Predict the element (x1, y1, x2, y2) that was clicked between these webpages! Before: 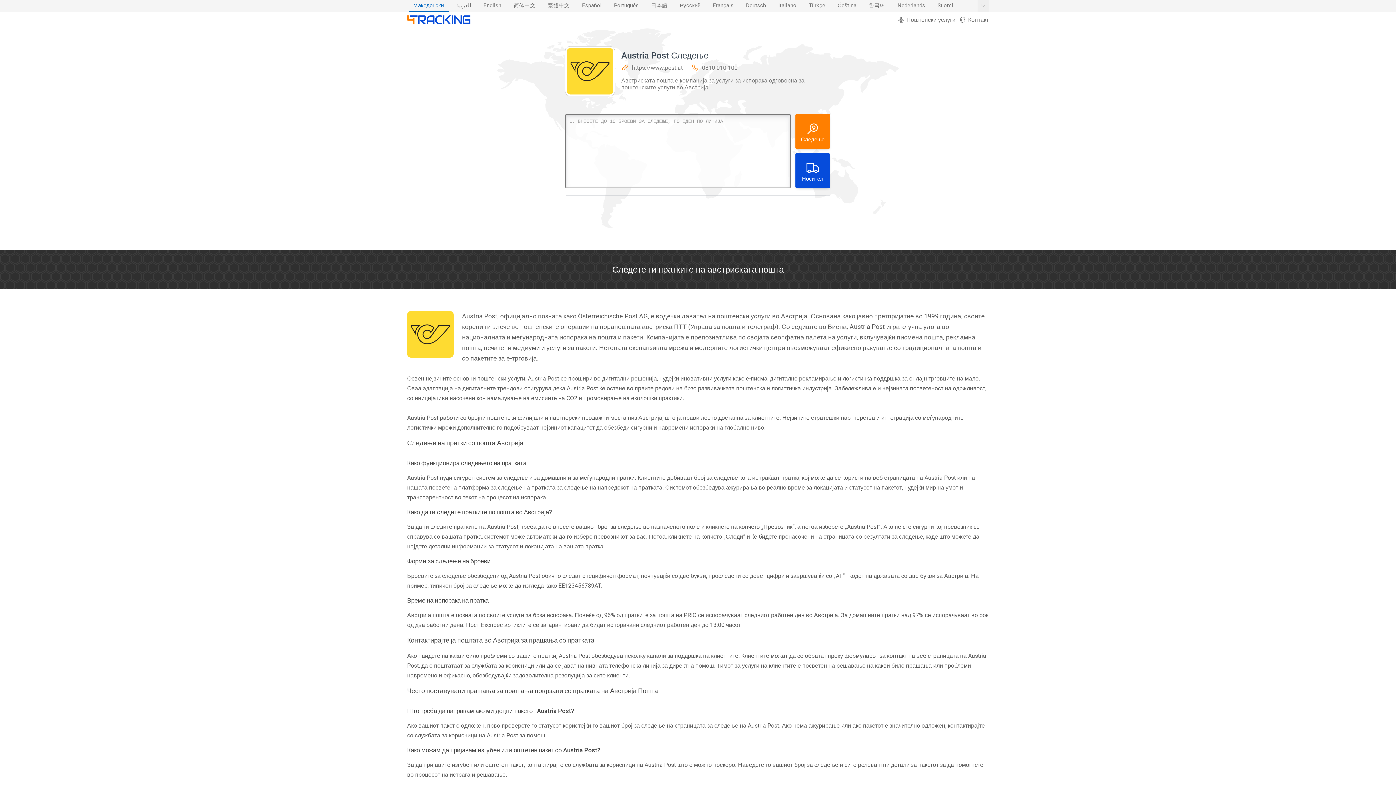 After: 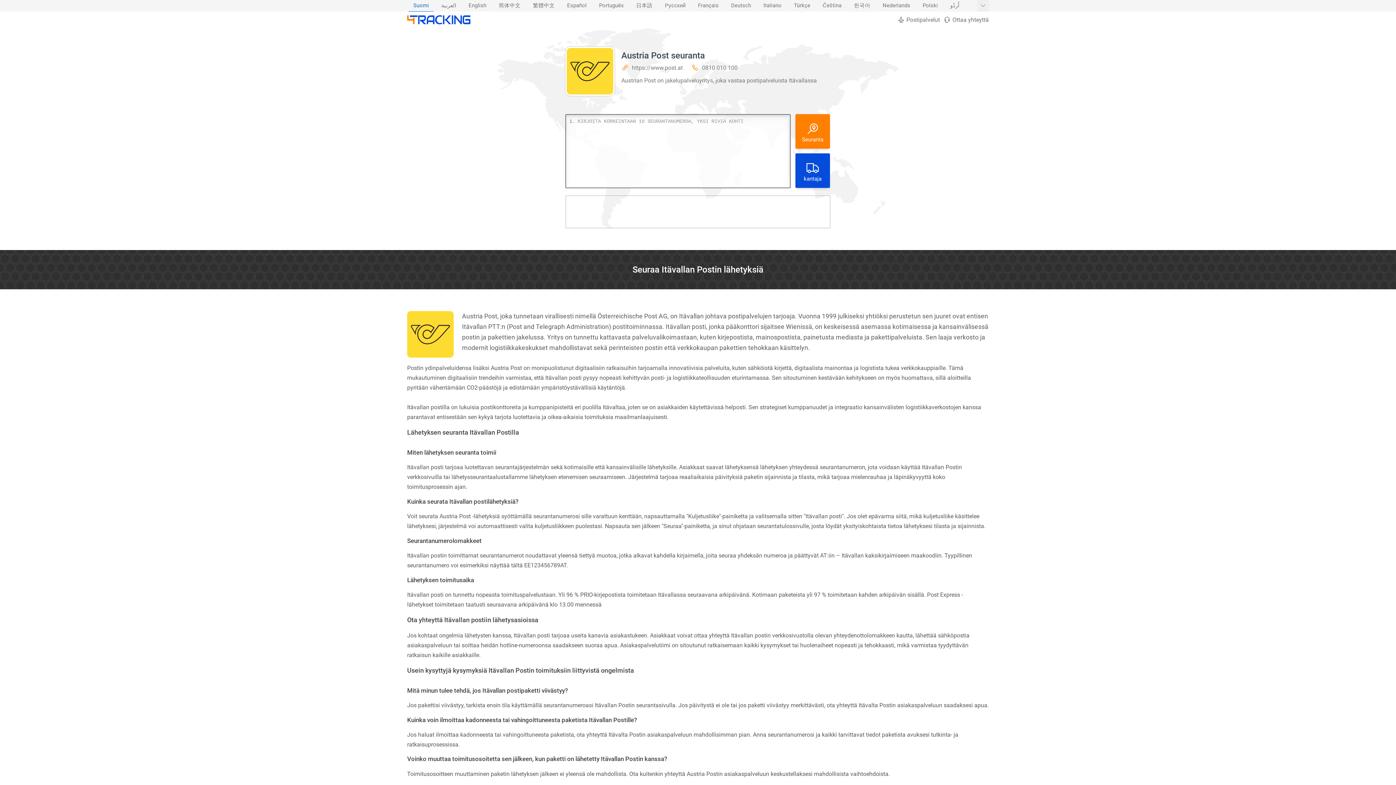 Action: label: Suomi bbox: (933, 0, 958, 11)